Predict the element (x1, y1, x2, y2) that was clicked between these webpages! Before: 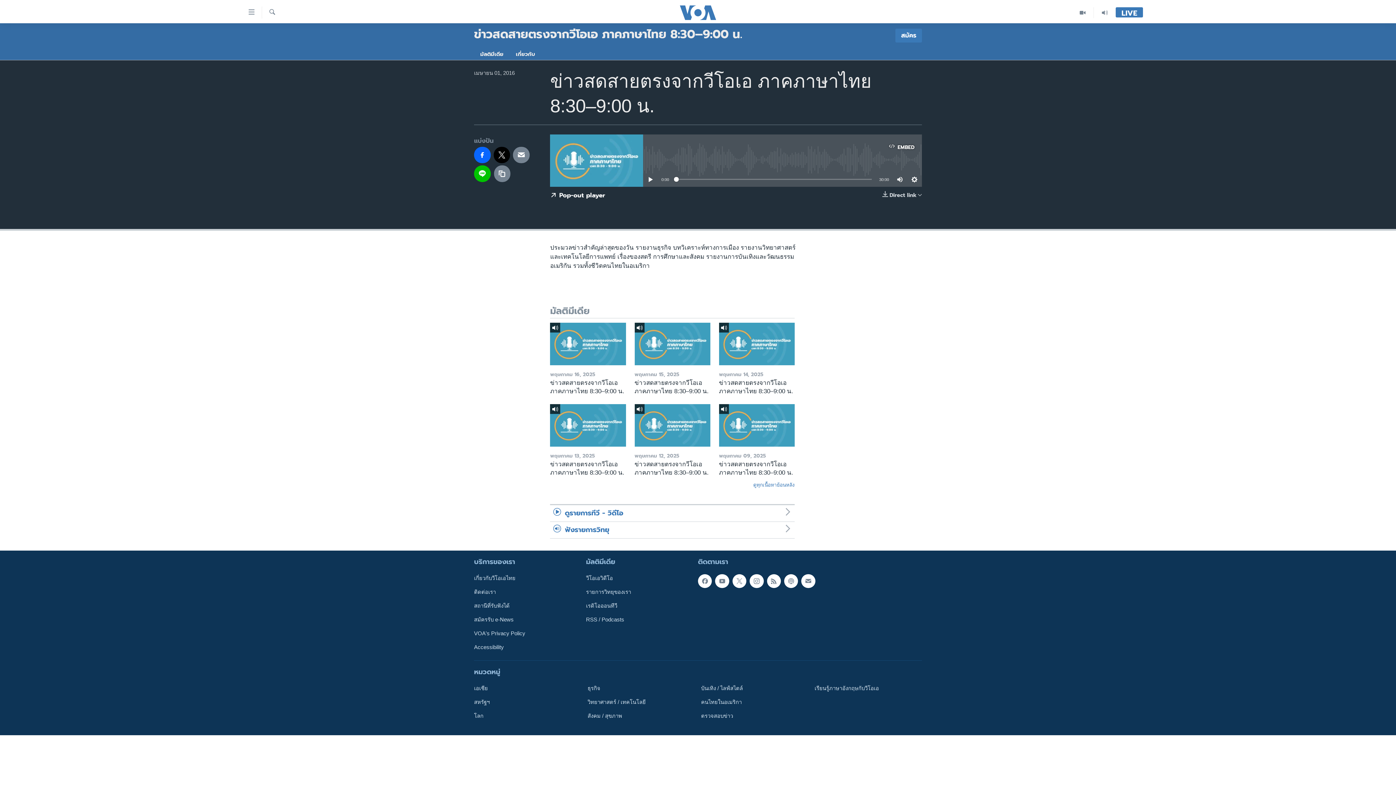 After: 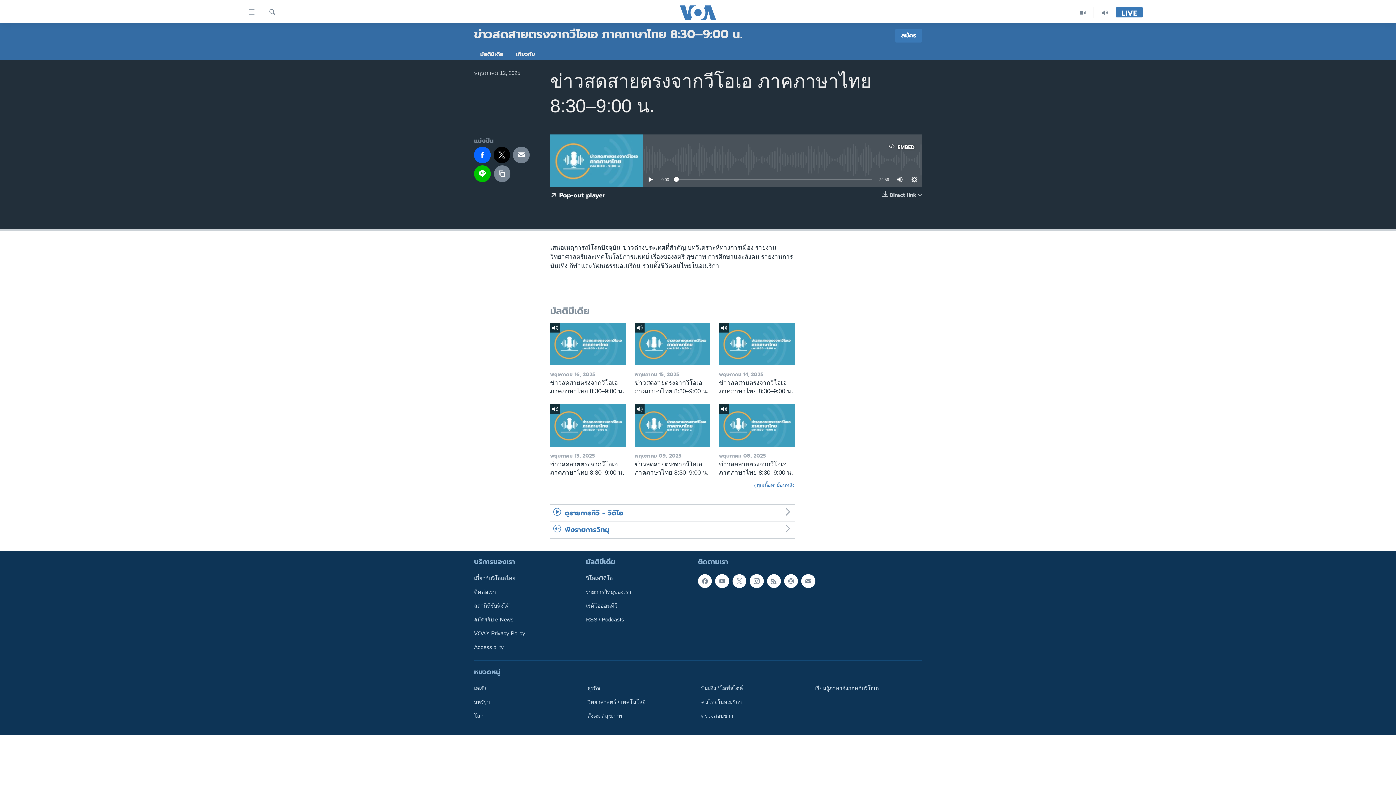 Action: bbox: (634, 404, 710, 446)